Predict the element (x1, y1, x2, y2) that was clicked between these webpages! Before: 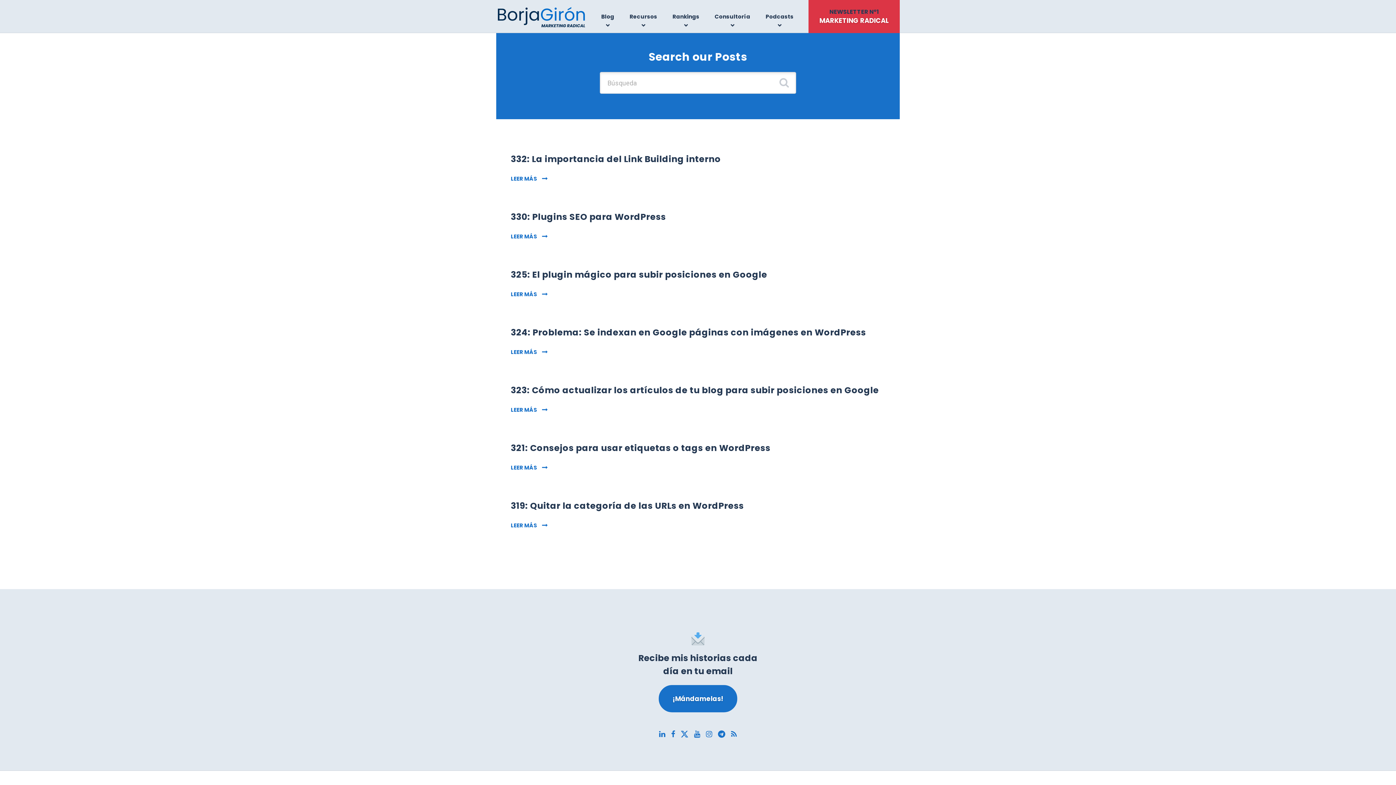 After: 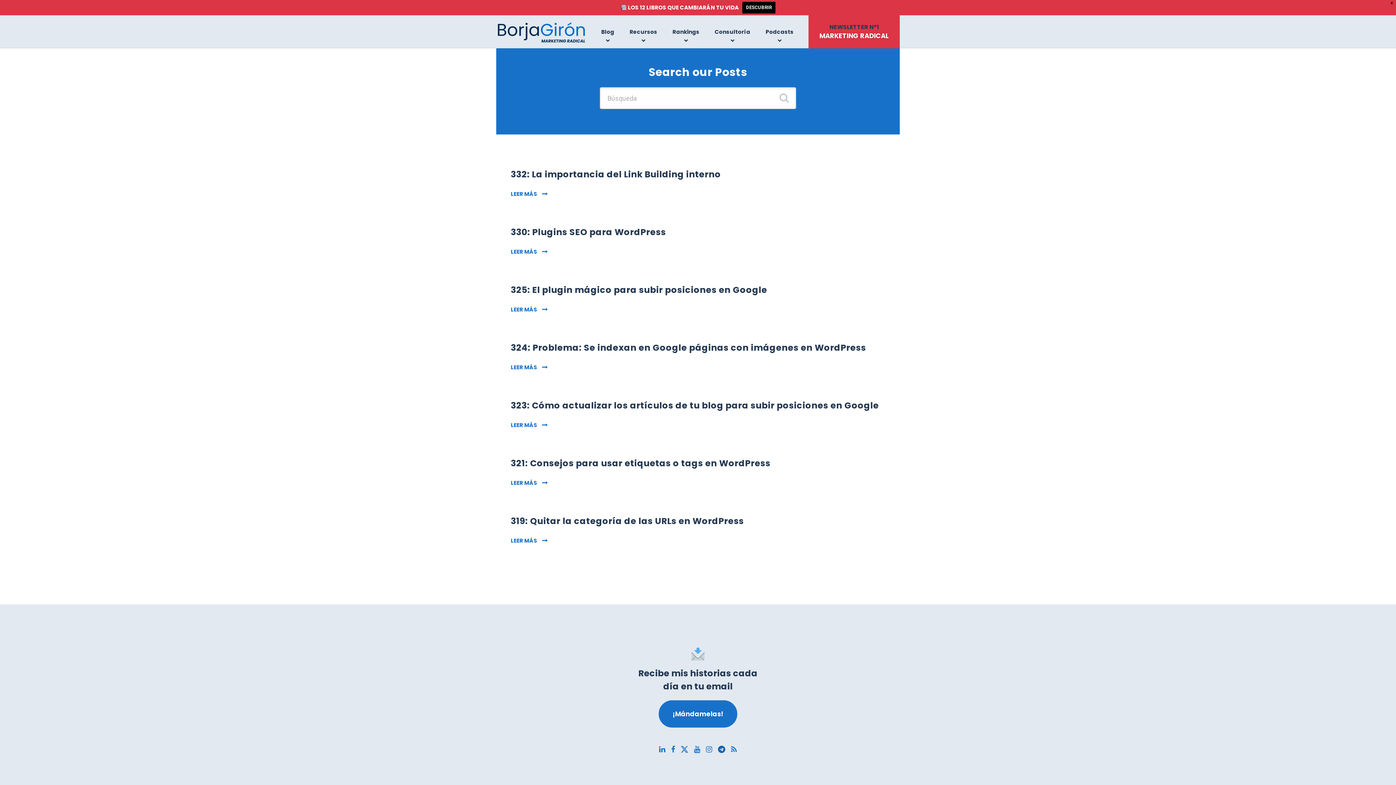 Action: bbox: (718, 732, 725, 738)